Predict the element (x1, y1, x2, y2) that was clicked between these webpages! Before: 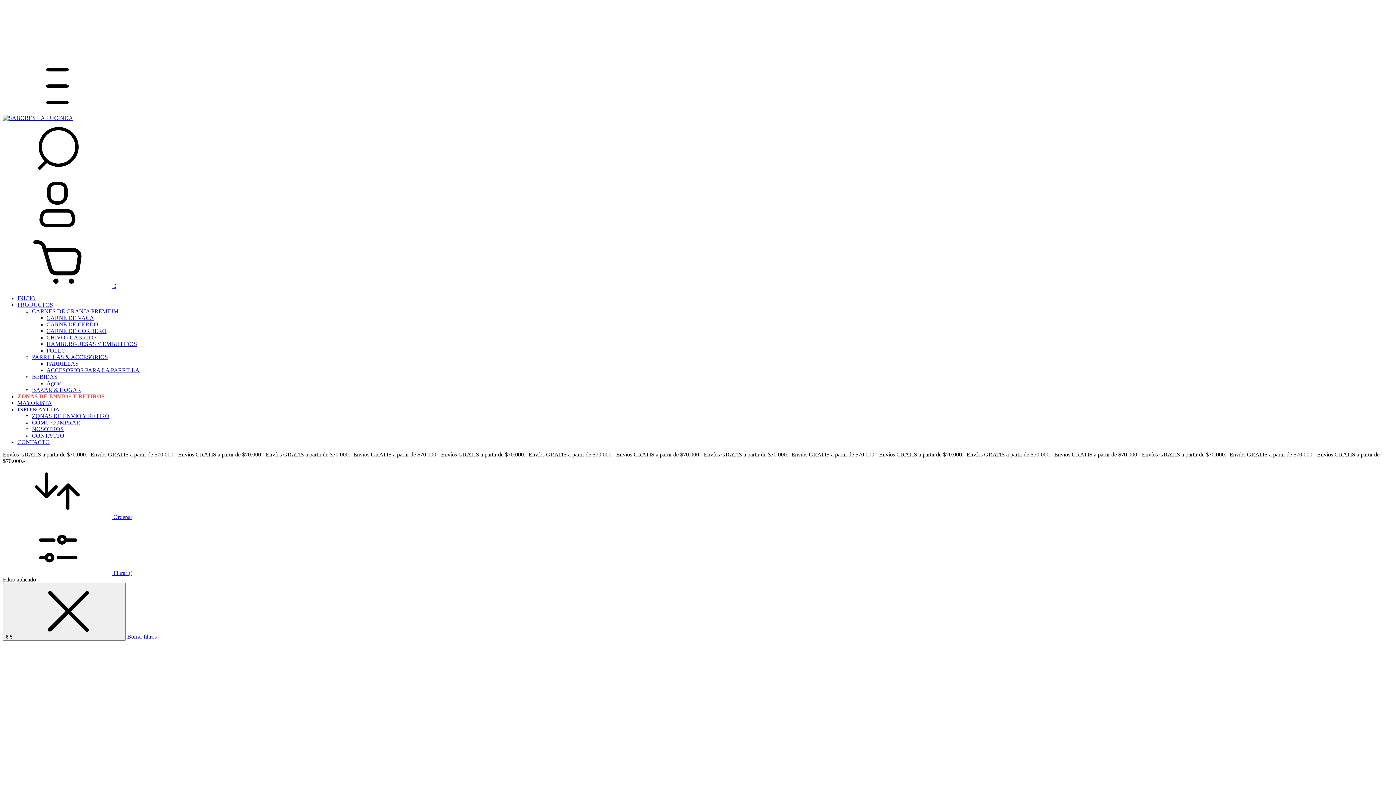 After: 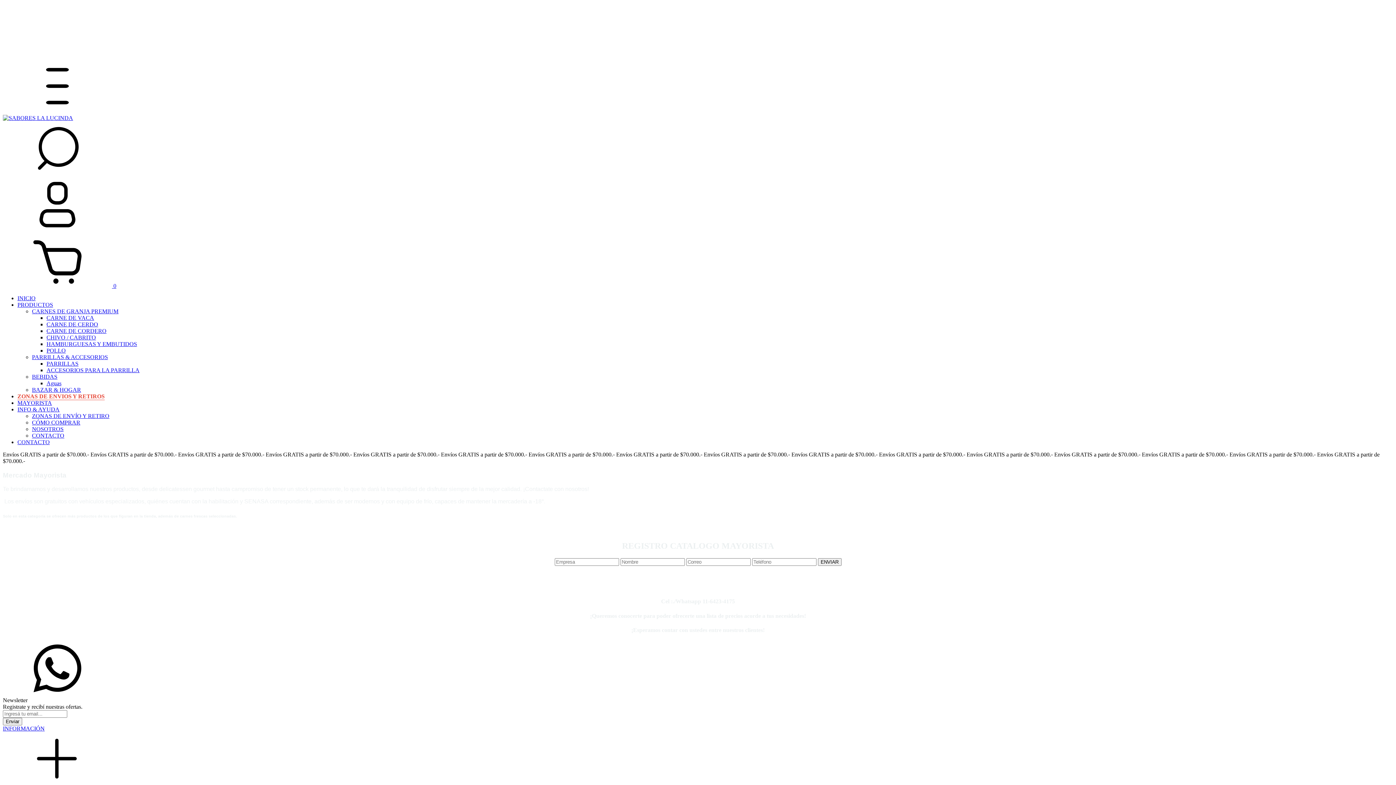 Action: label: MAYORISTA bbox: (17, 400, 52, 406)